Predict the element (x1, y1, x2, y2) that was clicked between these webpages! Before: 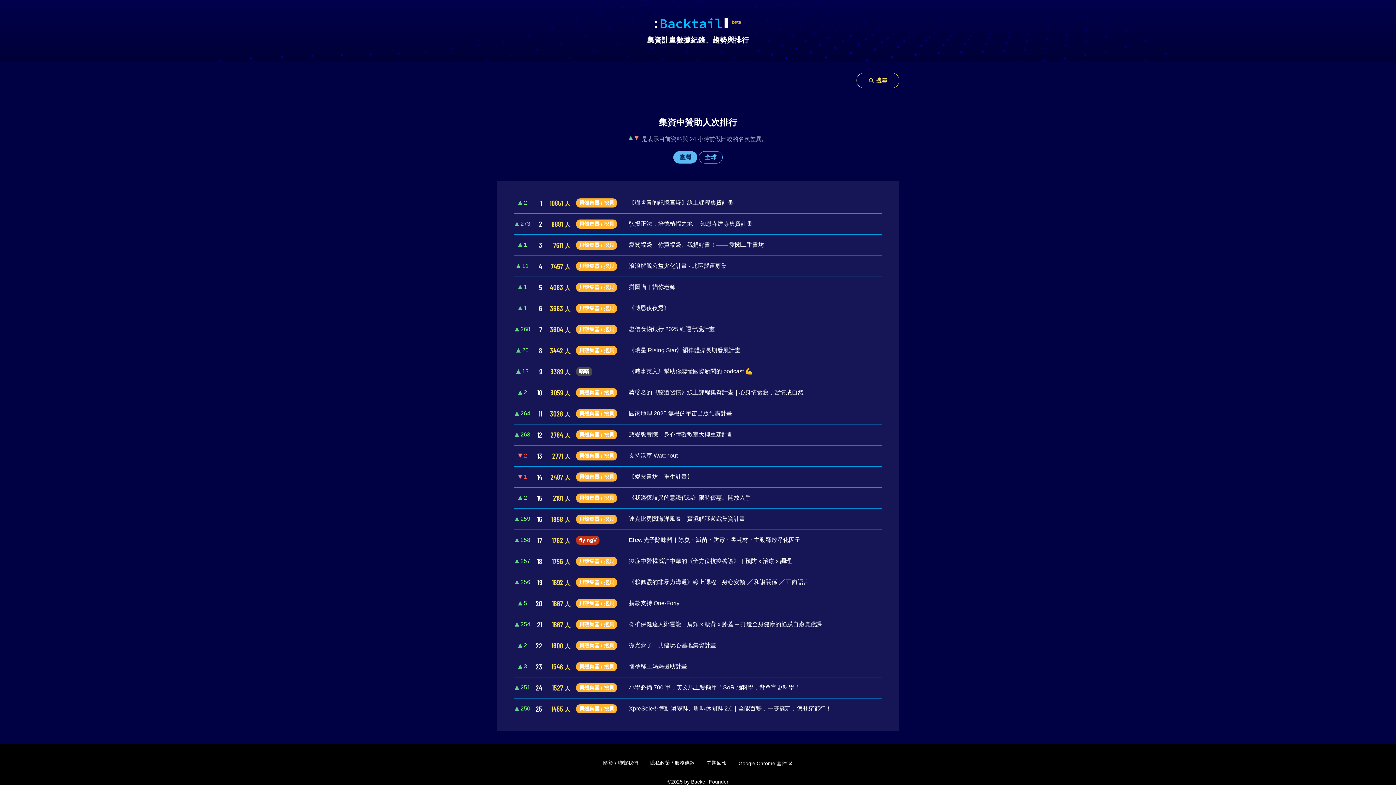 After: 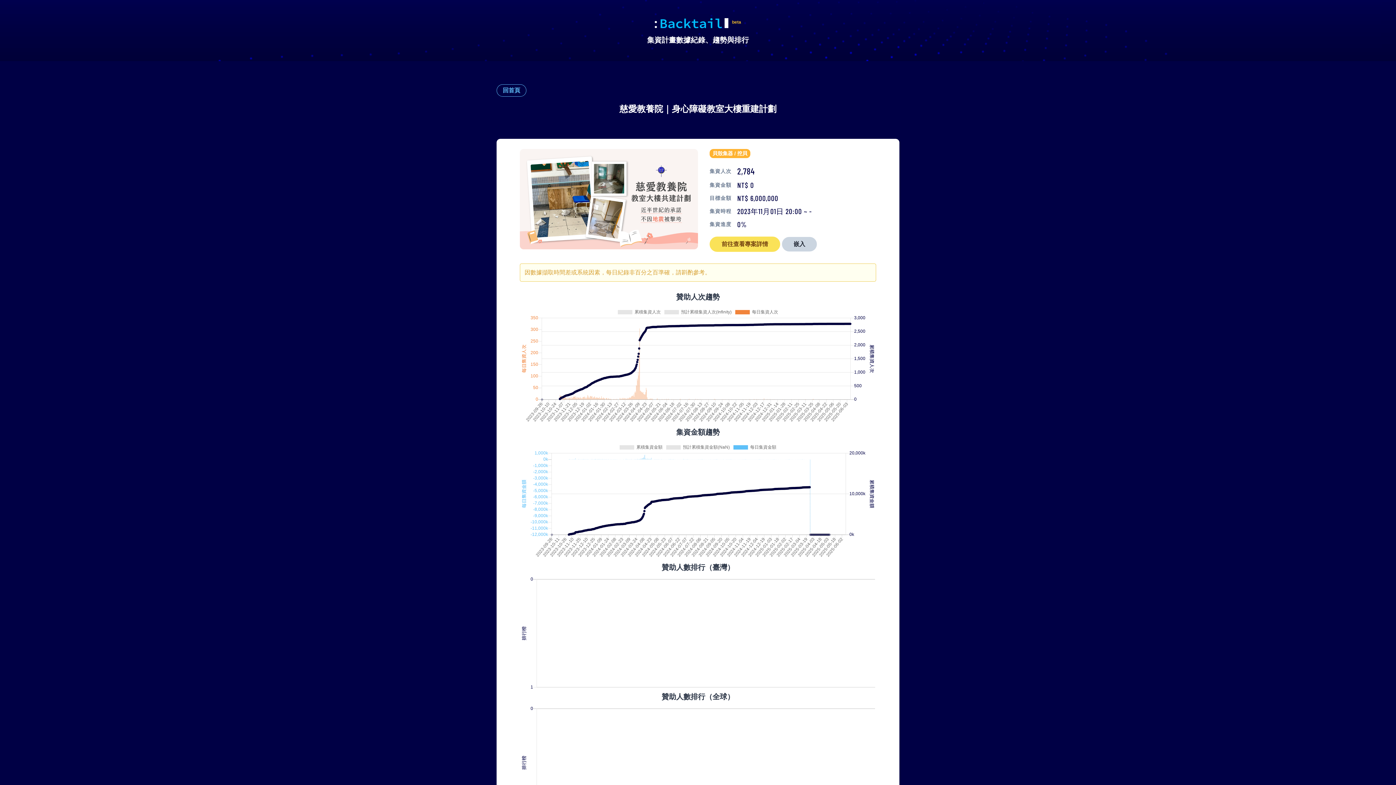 Action: bbox: (514, 424, 882, 445) label: 263
12
2784 人
貝殼集器 / 挖貝
慈愛教養院｜身心障礙教室大樓重建計劃